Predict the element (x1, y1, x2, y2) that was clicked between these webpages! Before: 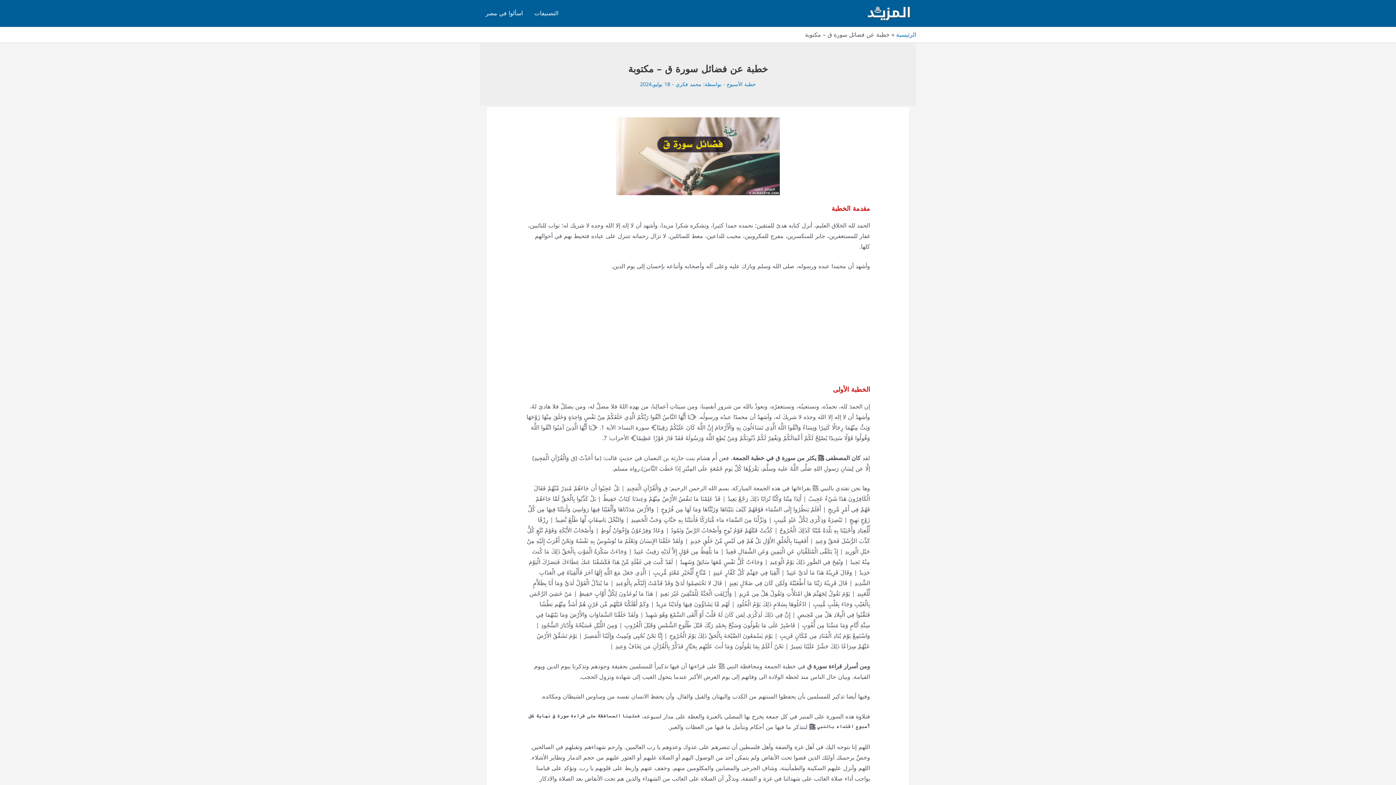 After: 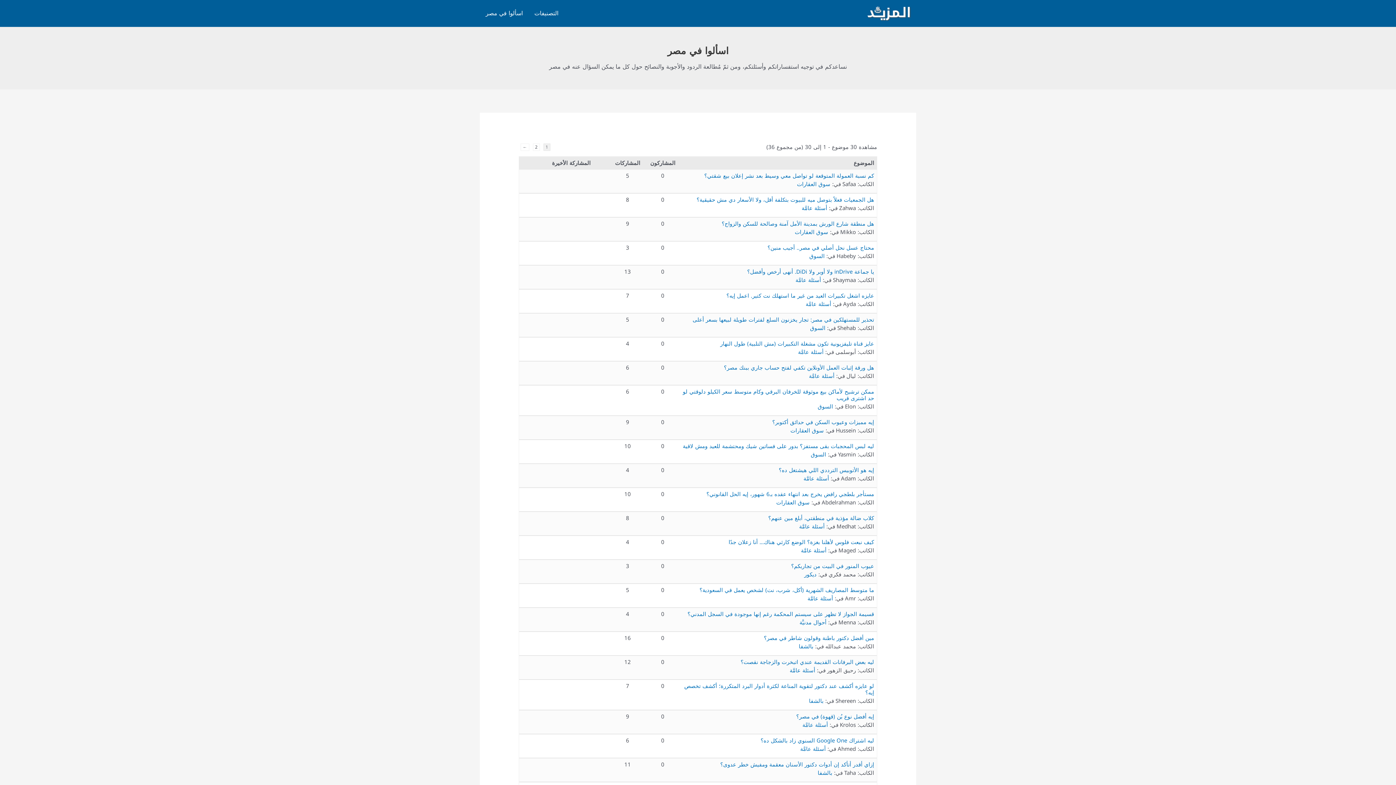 Action: bbox: (480, 7, 528, 18) label: اسألوا في مصر